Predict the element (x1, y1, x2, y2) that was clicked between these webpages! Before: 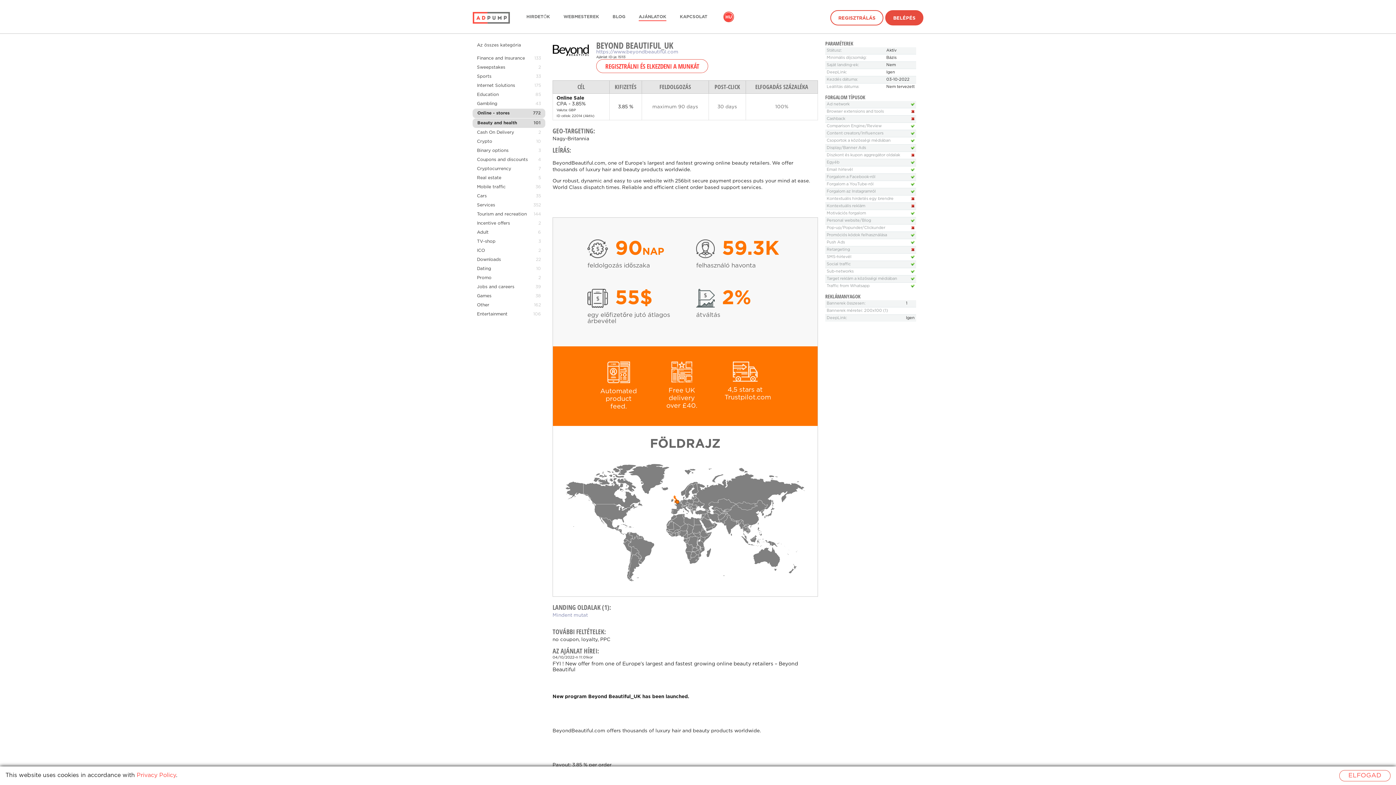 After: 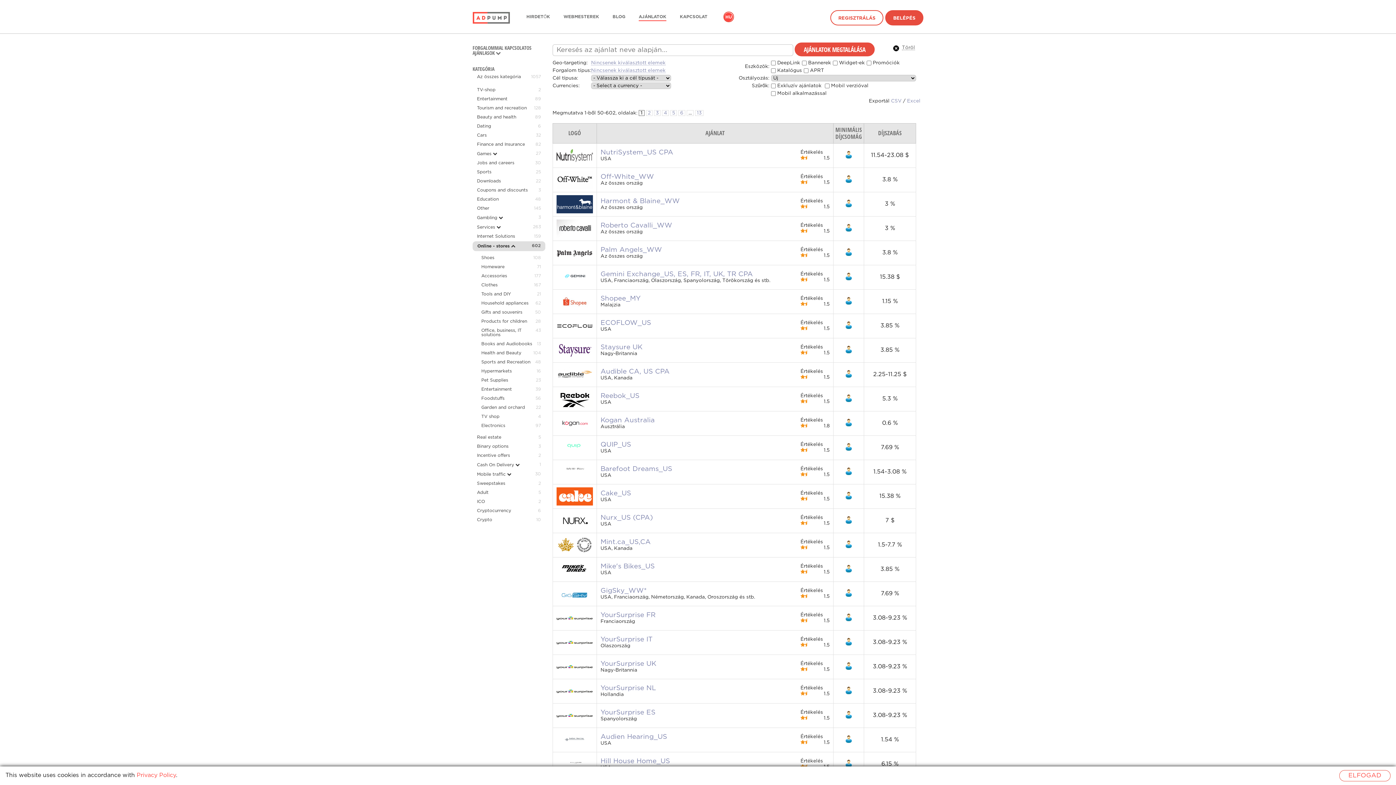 Action: bbox: (477, 111, 509, 115) label: Online - stores